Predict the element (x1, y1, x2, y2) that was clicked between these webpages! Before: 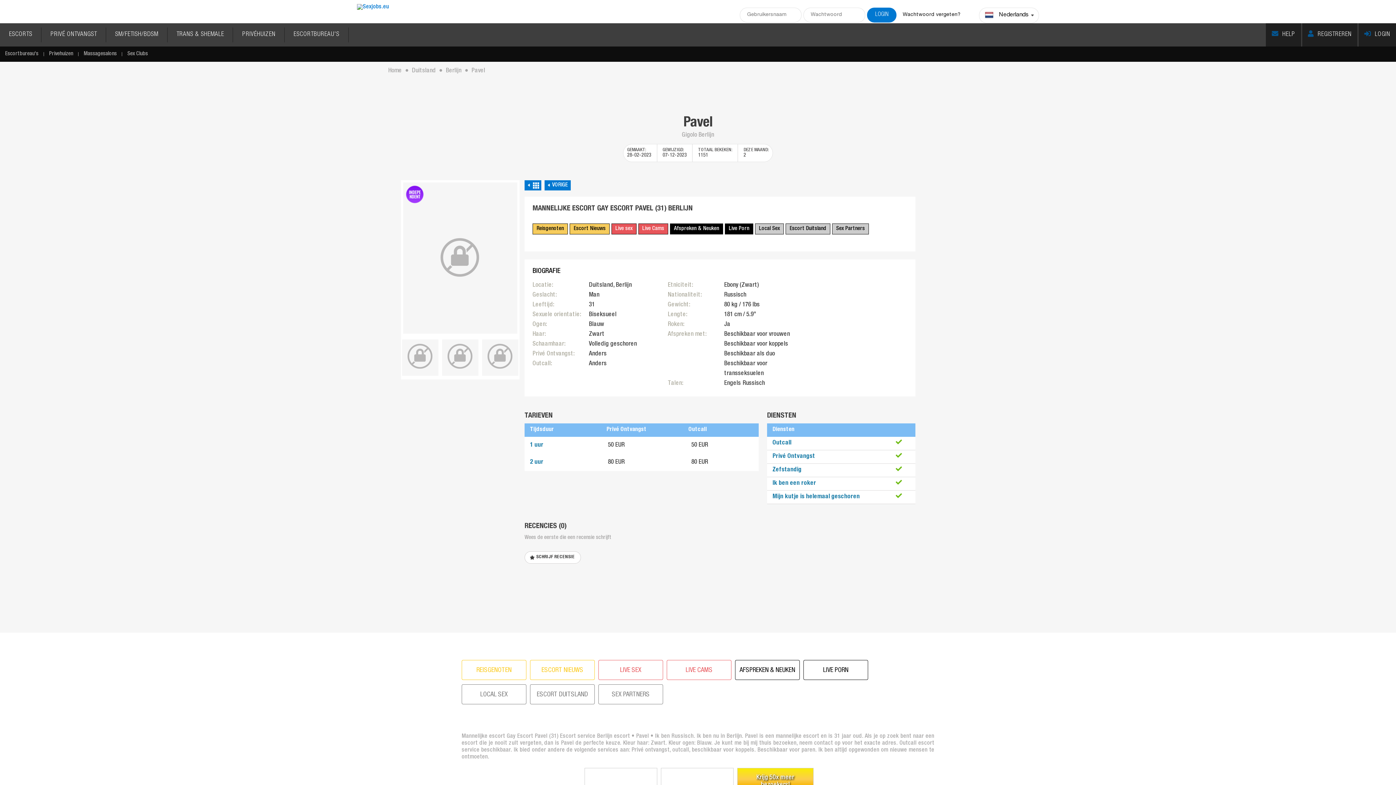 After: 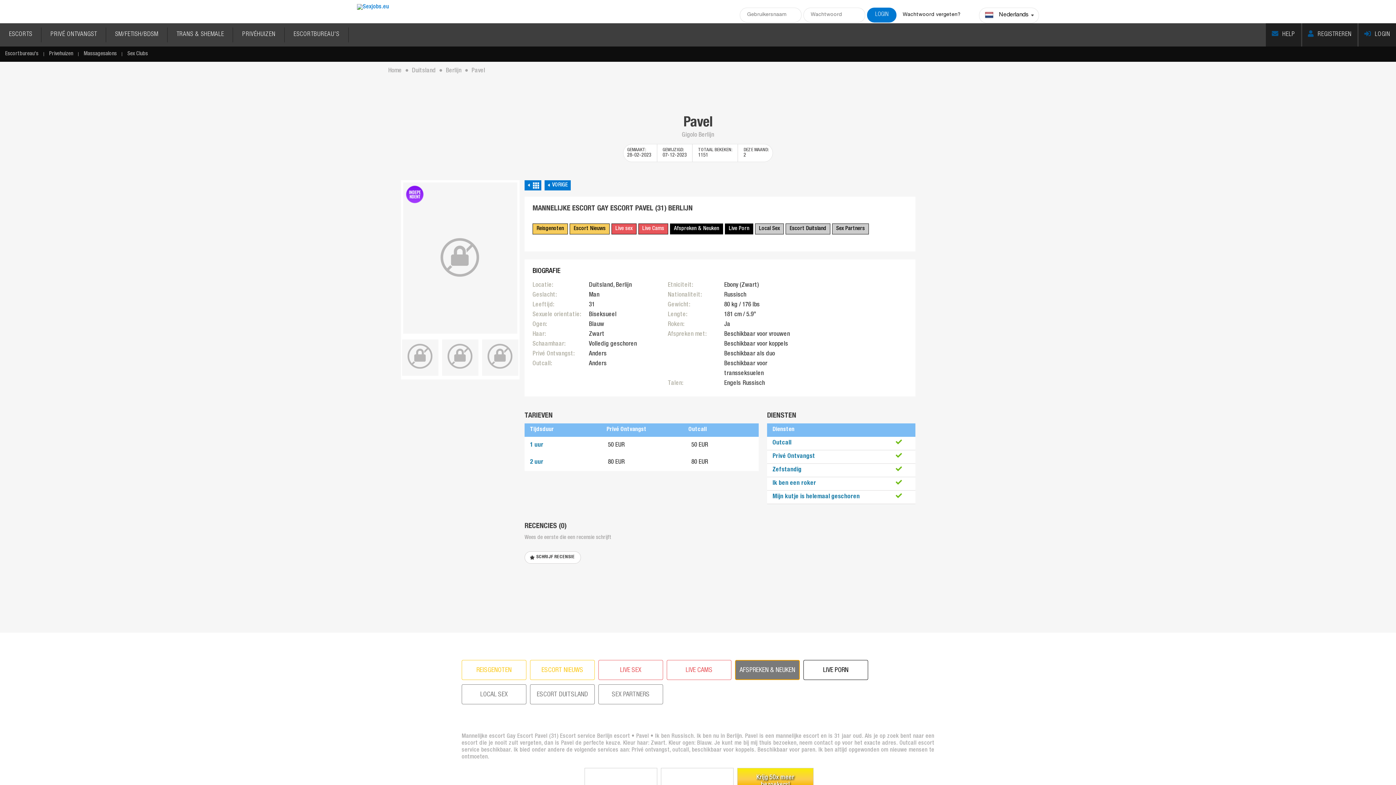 Action: bbox: (735, 660, 800, 680) label: AFSPREKEN & NEUKEN